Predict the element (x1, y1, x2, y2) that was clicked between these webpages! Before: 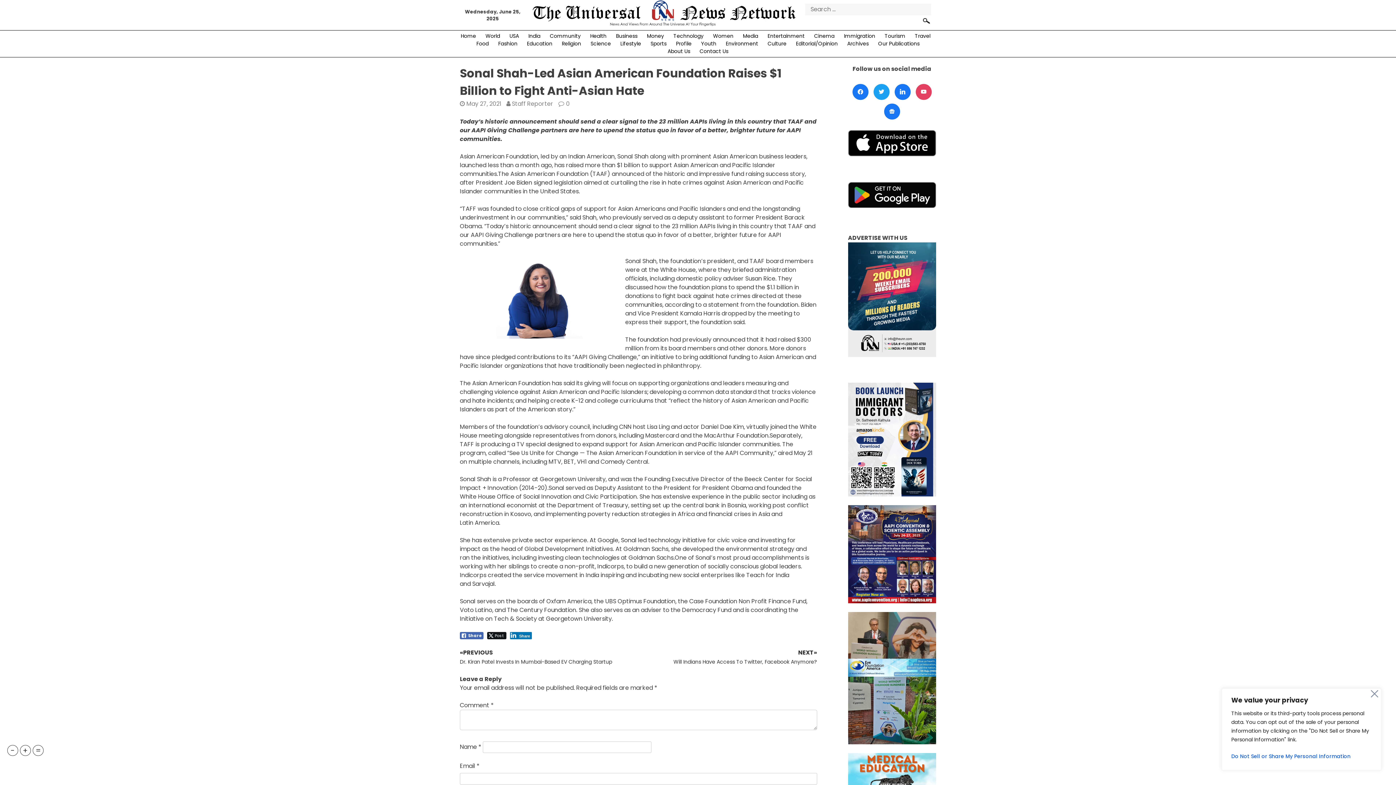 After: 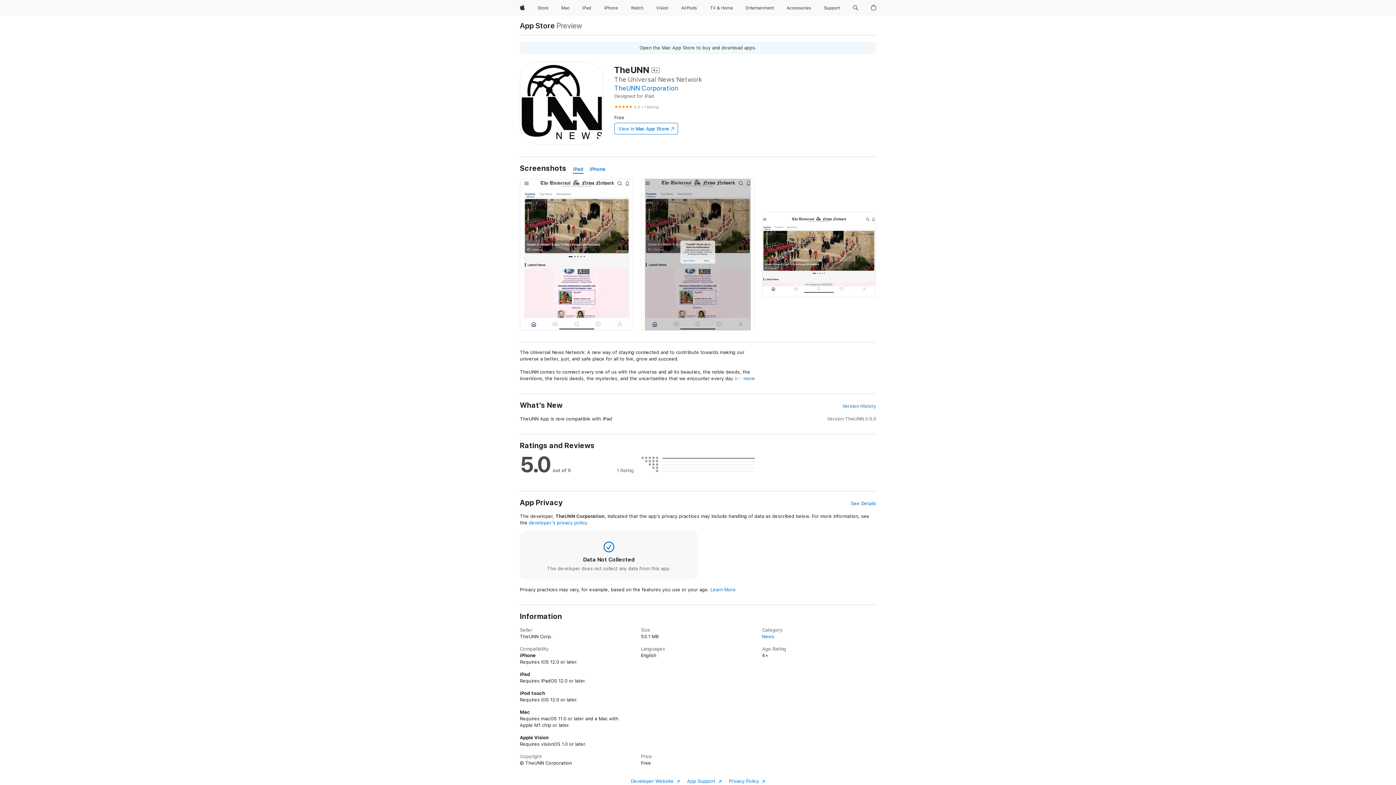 Action: bbox: (848, 164, 936, 173)